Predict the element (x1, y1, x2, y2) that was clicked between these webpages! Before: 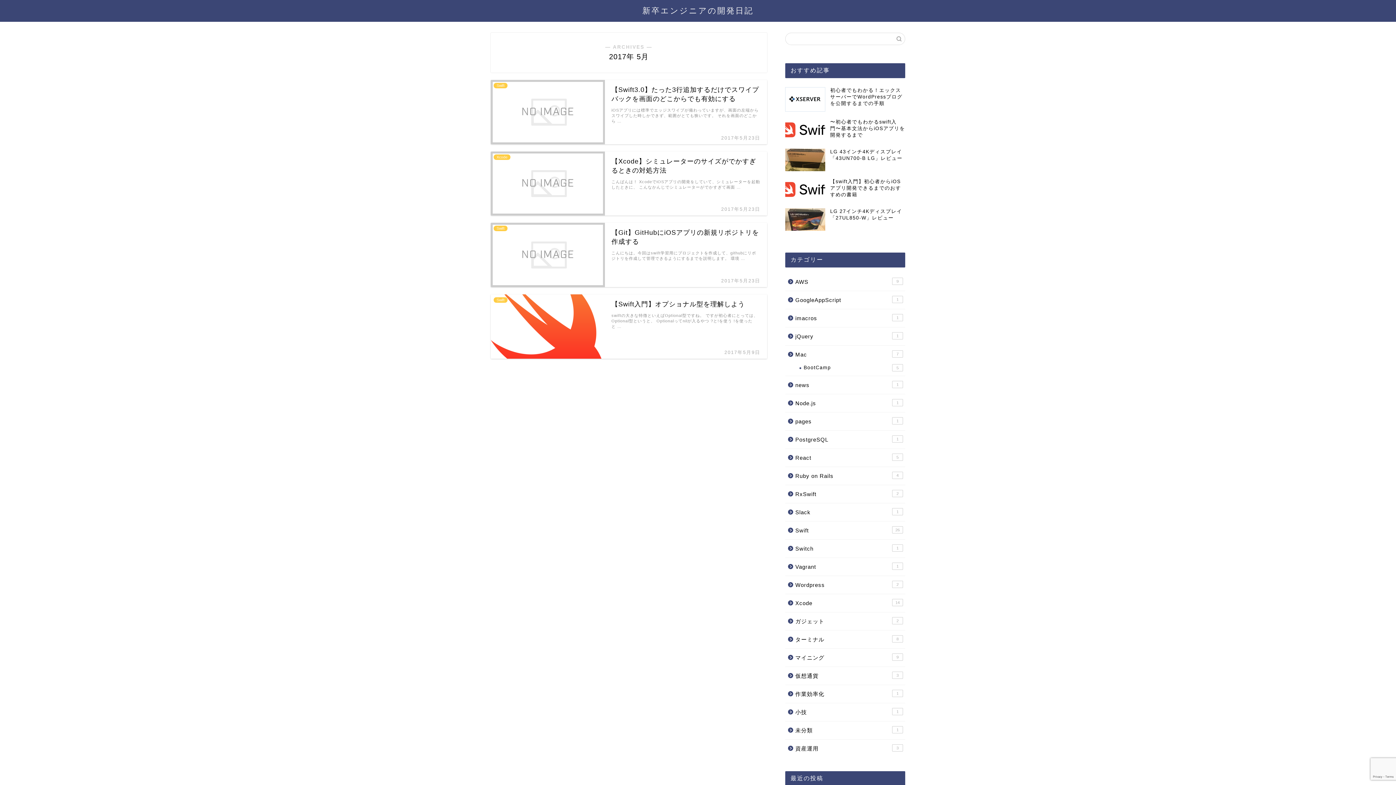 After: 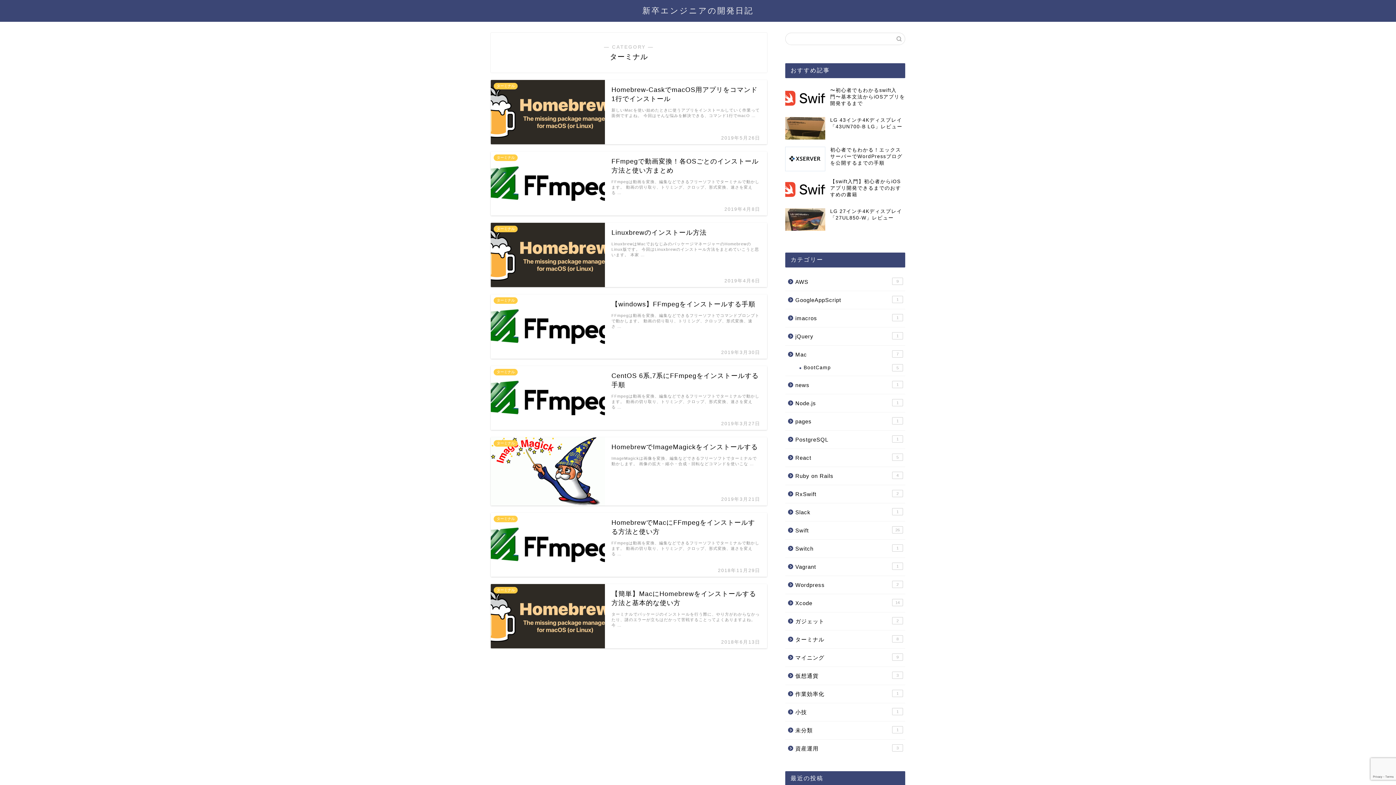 Action: label: ターミナル
8 bbox: (785, 630, 904, 648)